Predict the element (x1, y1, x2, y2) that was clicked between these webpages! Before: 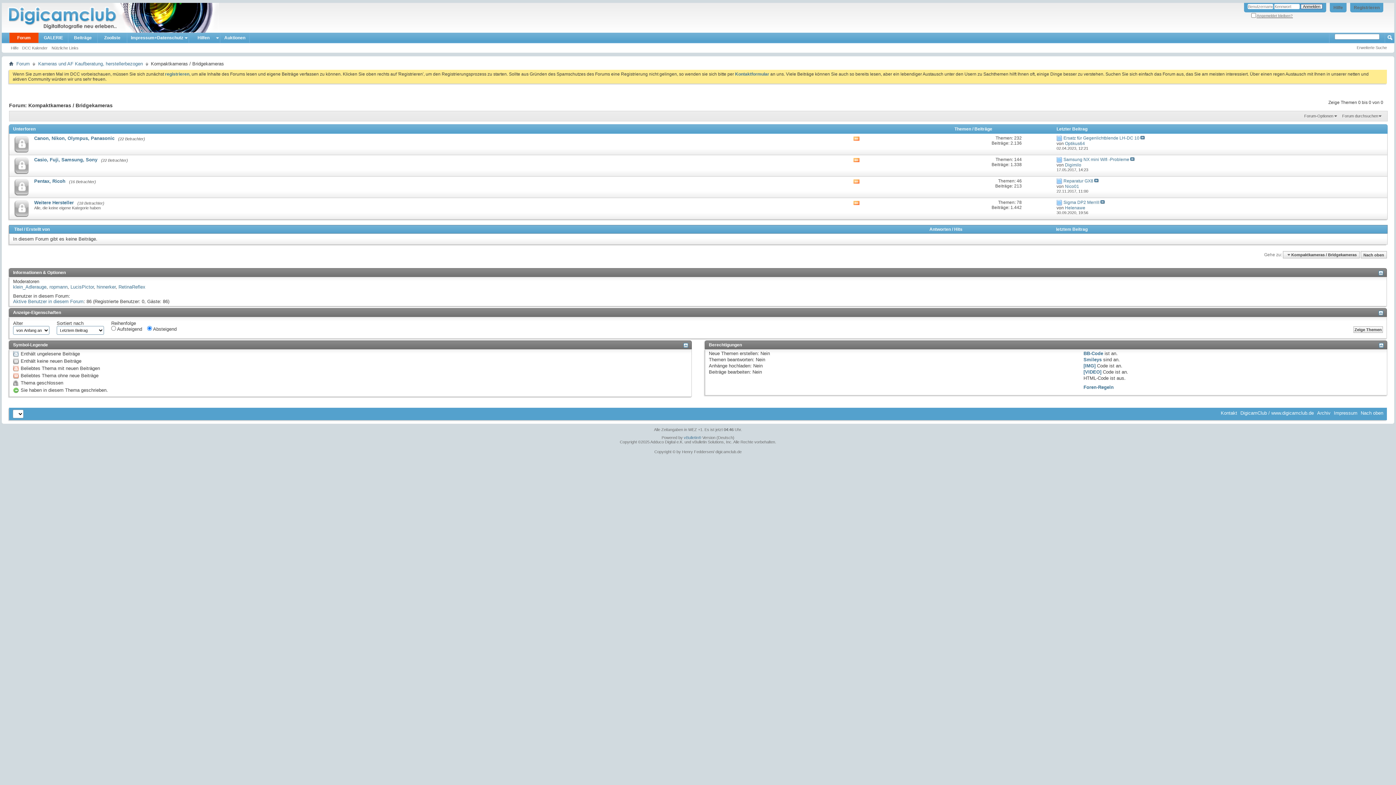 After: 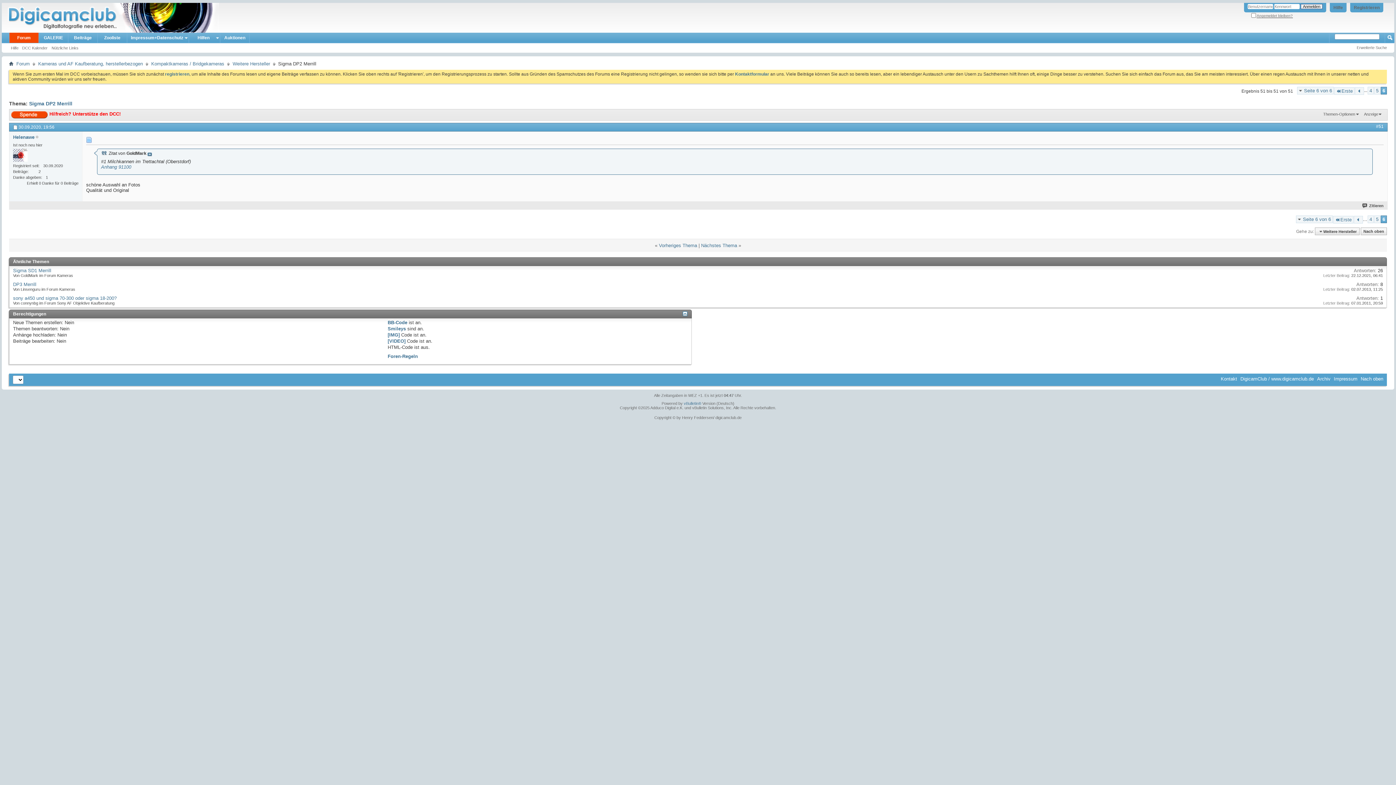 Action: bbox: (1063, 199, 1099, 205) label: Sigma DP2 Merrill